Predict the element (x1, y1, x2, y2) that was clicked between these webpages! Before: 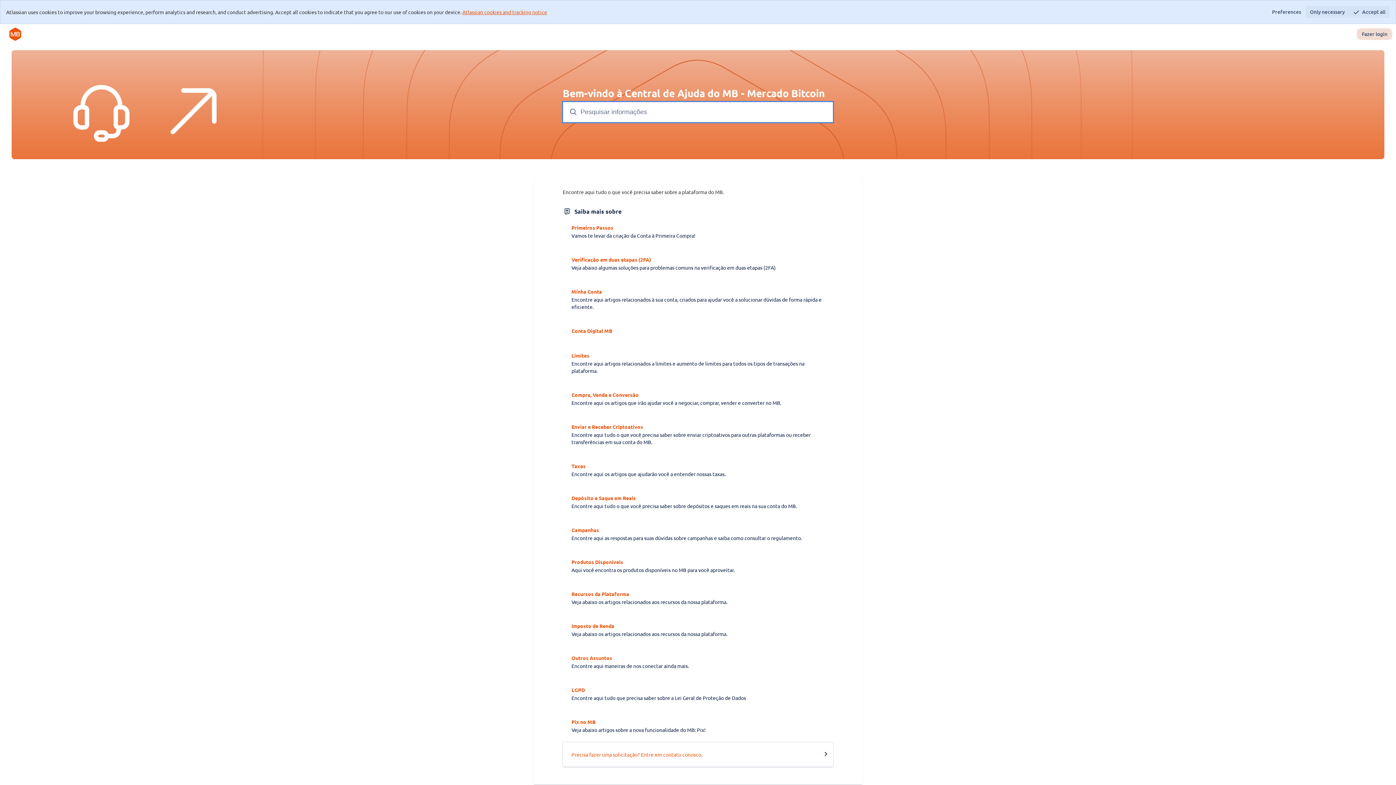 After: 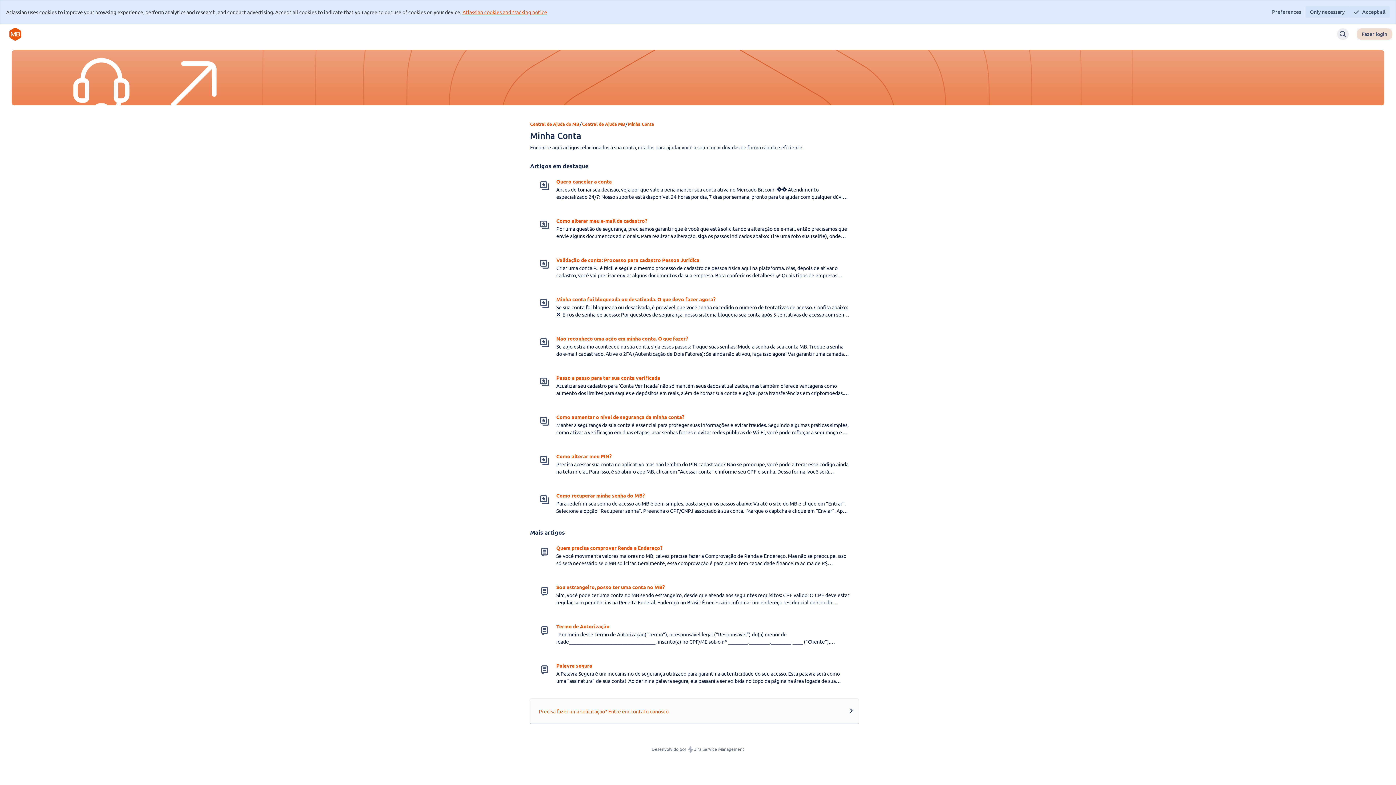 Action: bbox: (562, 280, 833, 319) label: Minha Conta
Encontre aqui artigos relacionados à sua conta, criados para ajudar você a solucionar dúvidas de forma rápida e eficiente.